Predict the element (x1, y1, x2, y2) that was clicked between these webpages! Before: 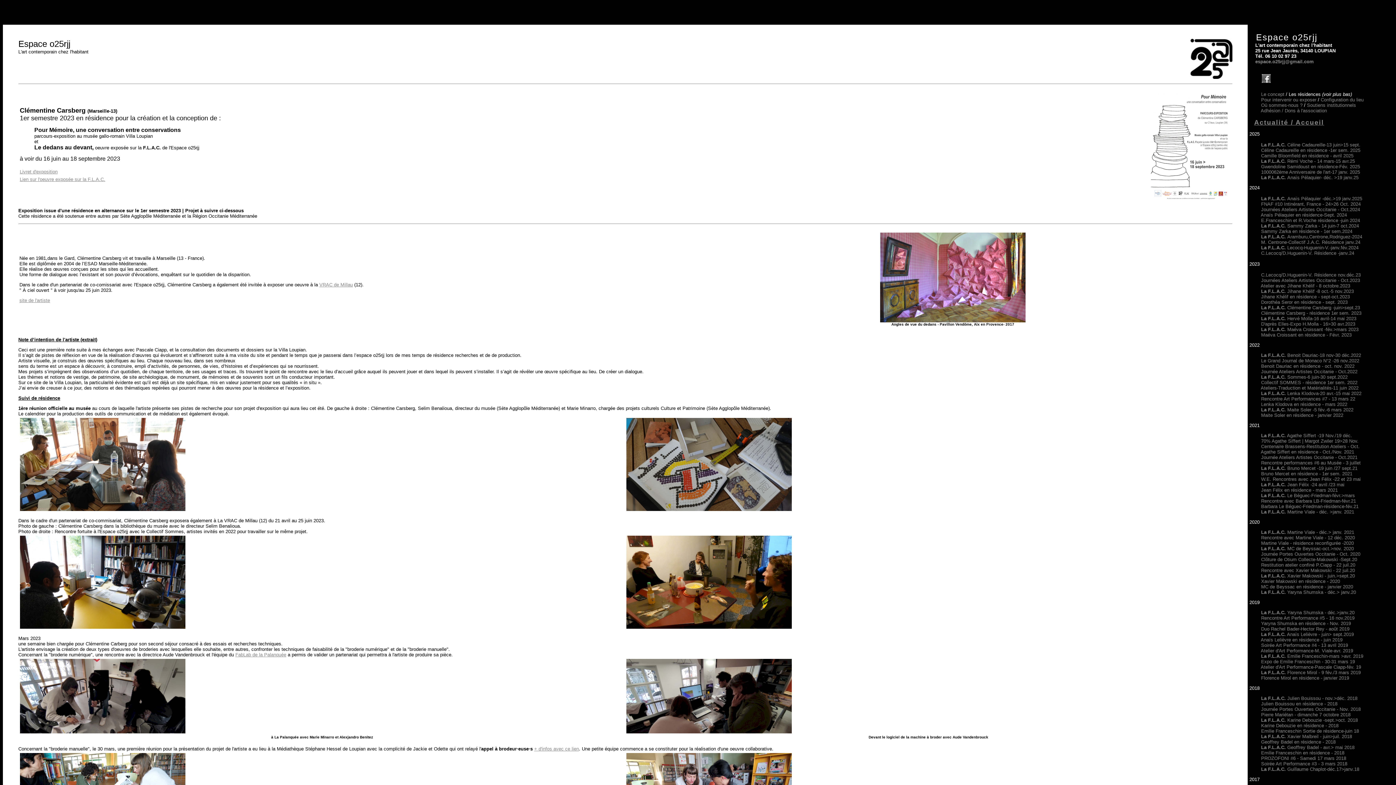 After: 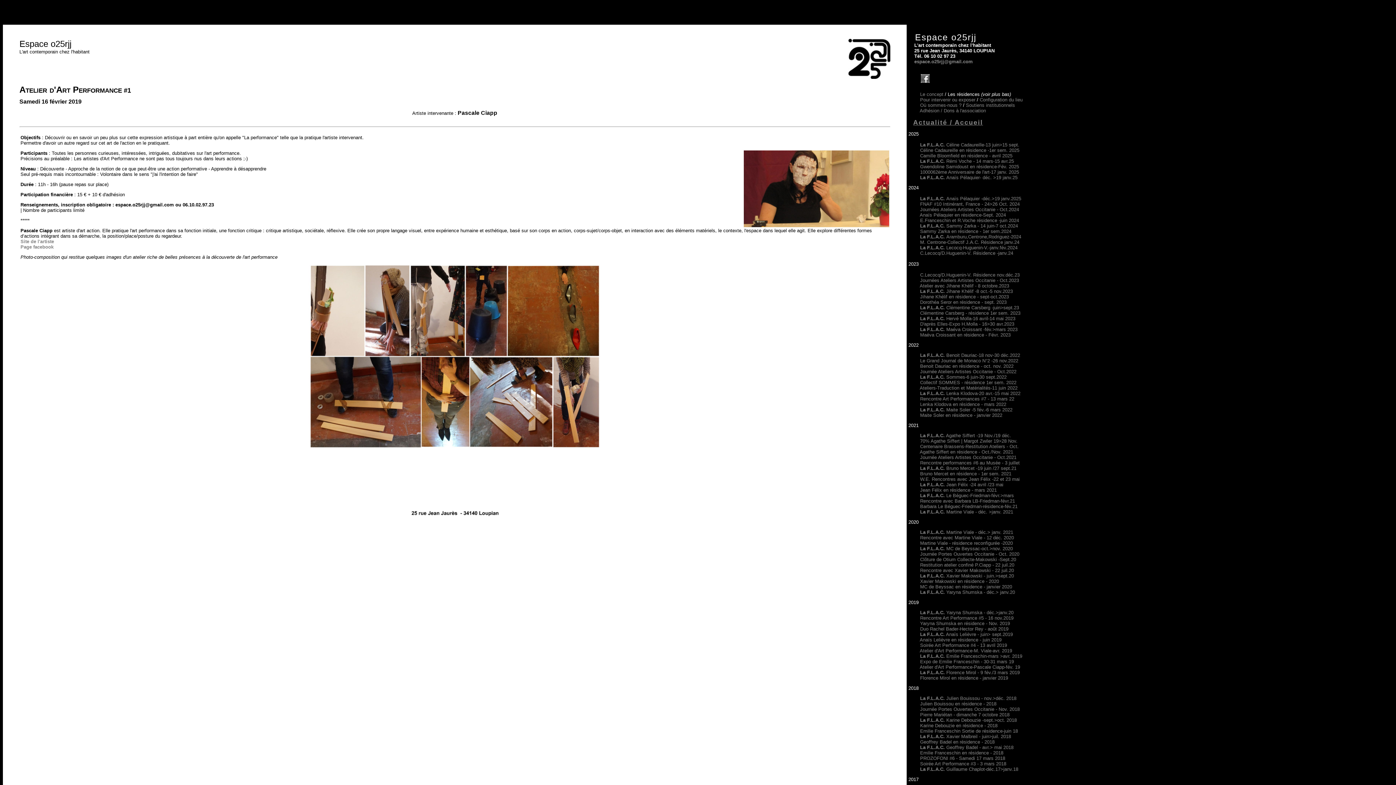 Action: bbox: (1261, 664, 1361, 670) label: Atelier d'Art Performance-Pascale Ciapp-fév. 19